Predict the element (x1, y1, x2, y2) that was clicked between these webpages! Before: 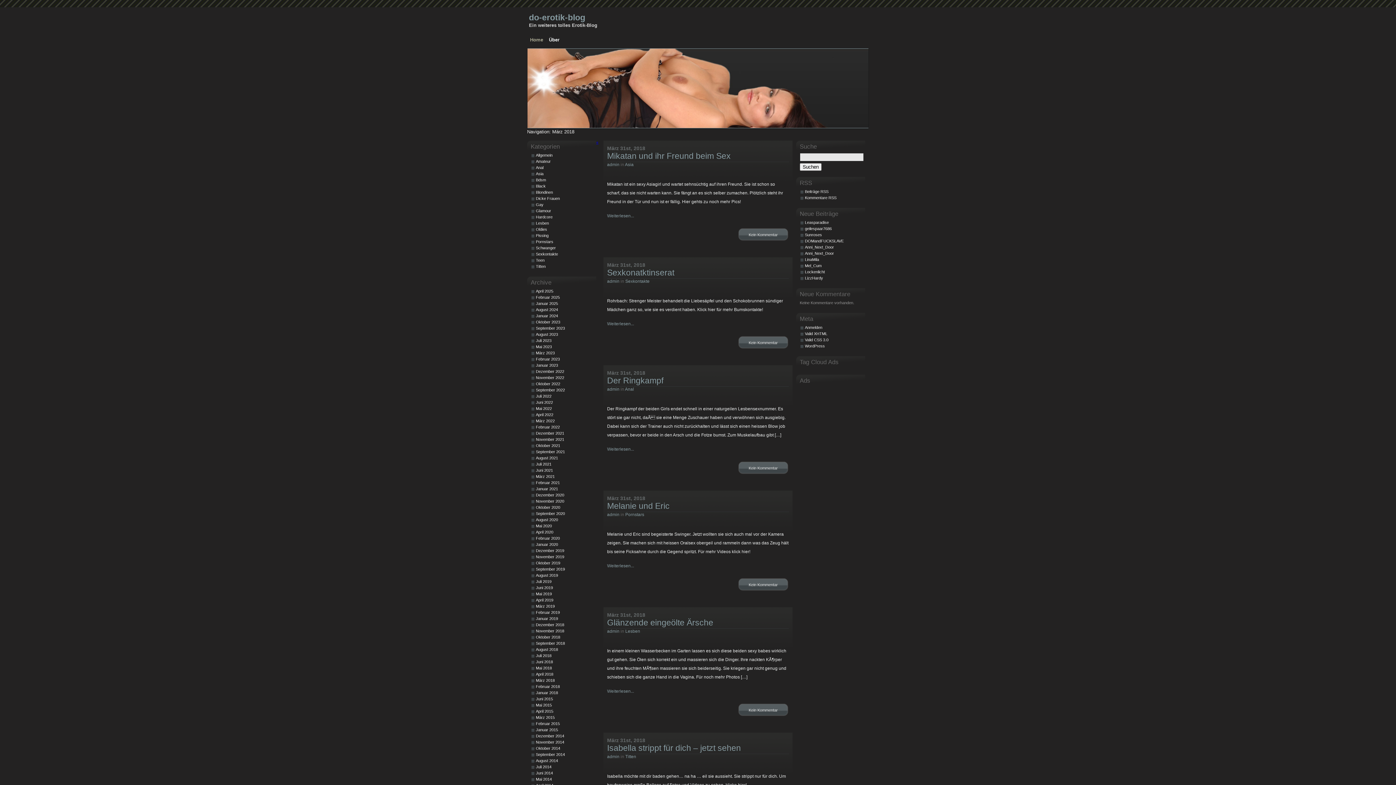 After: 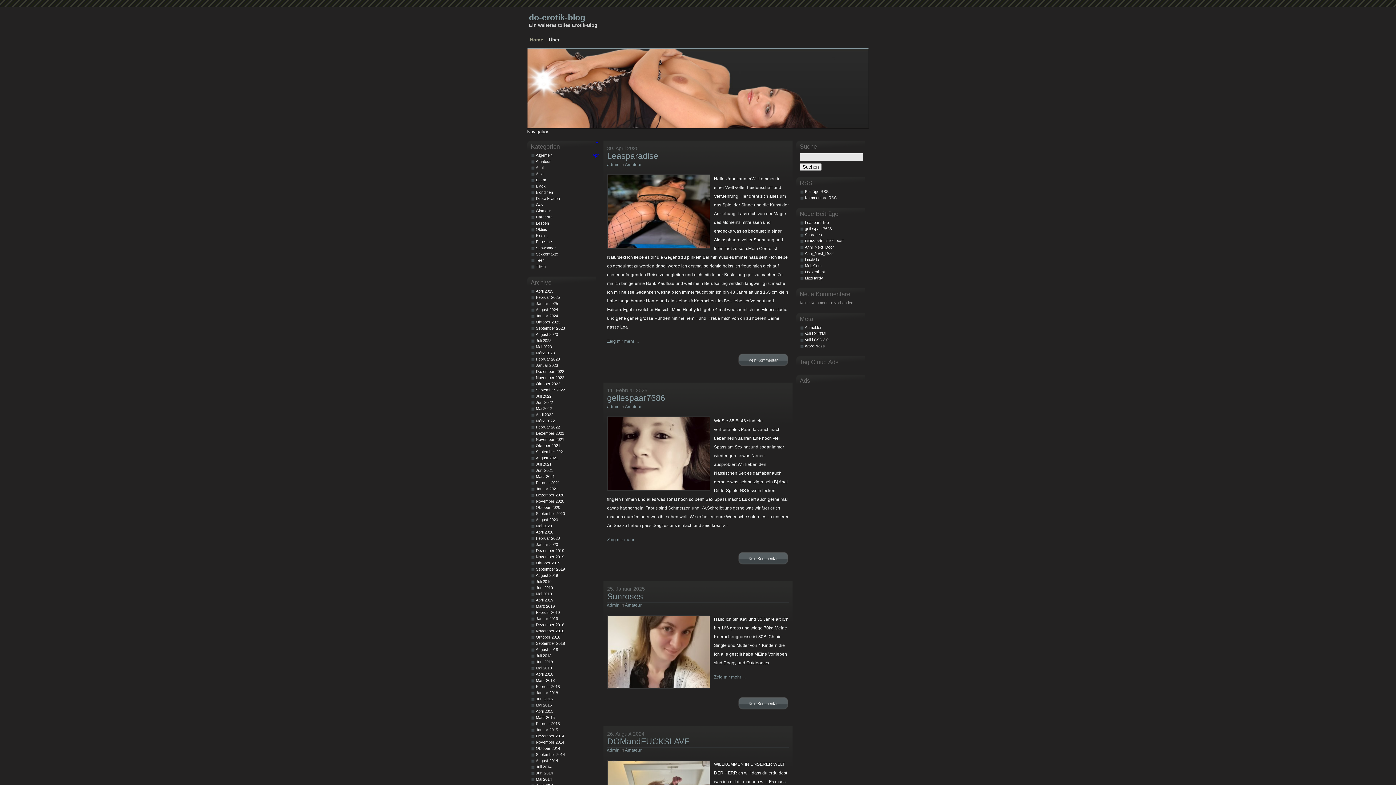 Action: bbox: (527, 37, 546, 43) label: Home